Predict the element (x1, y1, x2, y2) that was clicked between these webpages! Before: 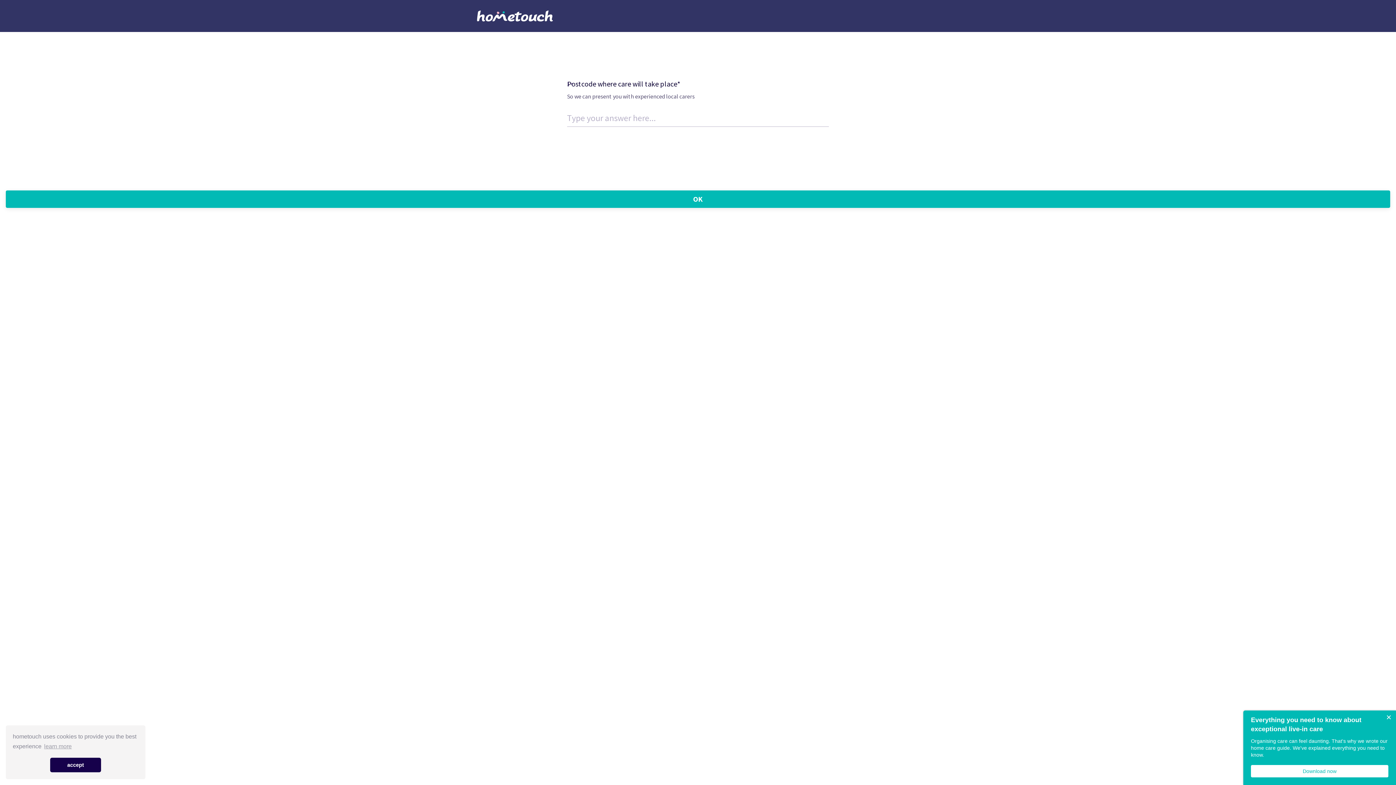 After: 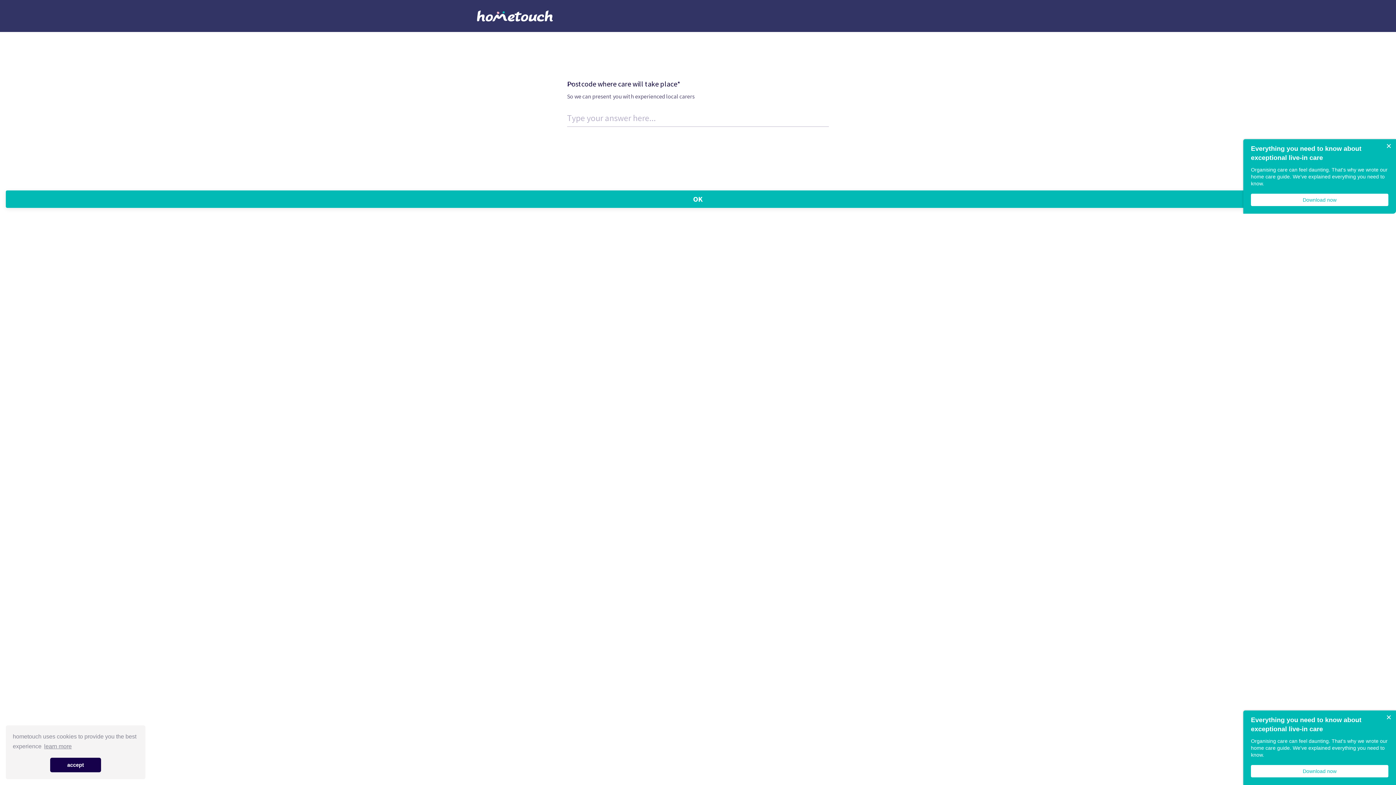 Action: bbox: (42, 741, 72, 752) label: learn more about cookies